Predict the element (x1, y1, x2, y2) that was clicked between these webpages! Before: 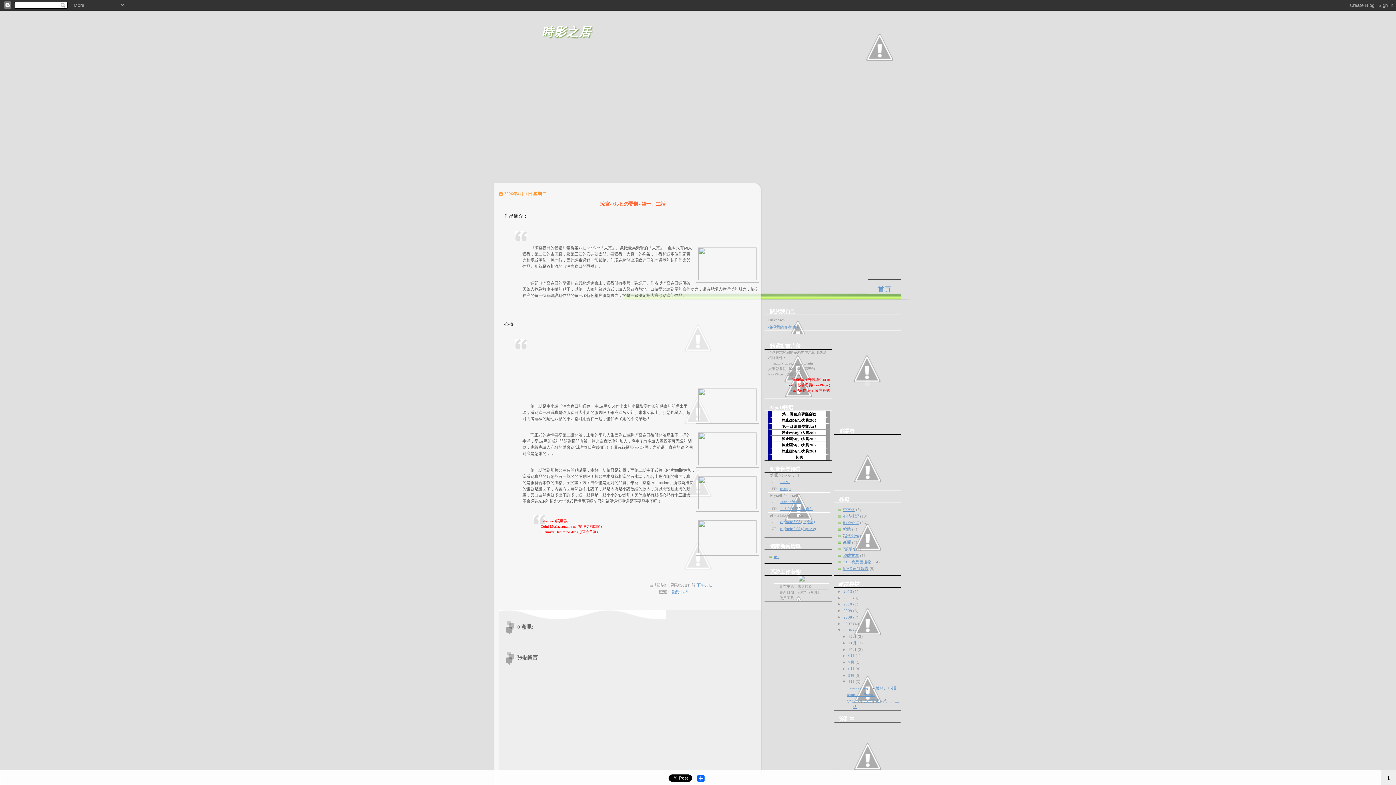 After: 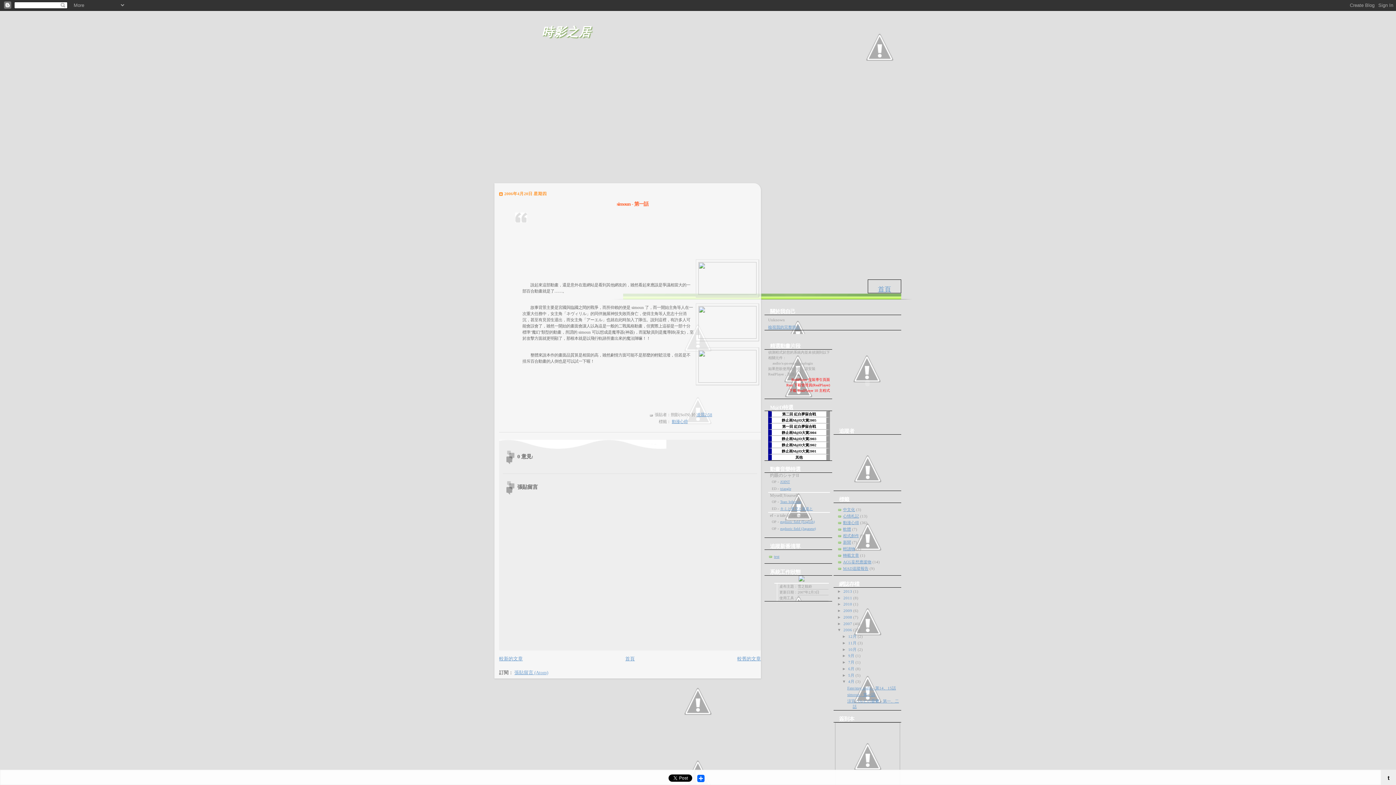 Action: bbox: (847, 692, 875, 697) label: simoun - 第一話